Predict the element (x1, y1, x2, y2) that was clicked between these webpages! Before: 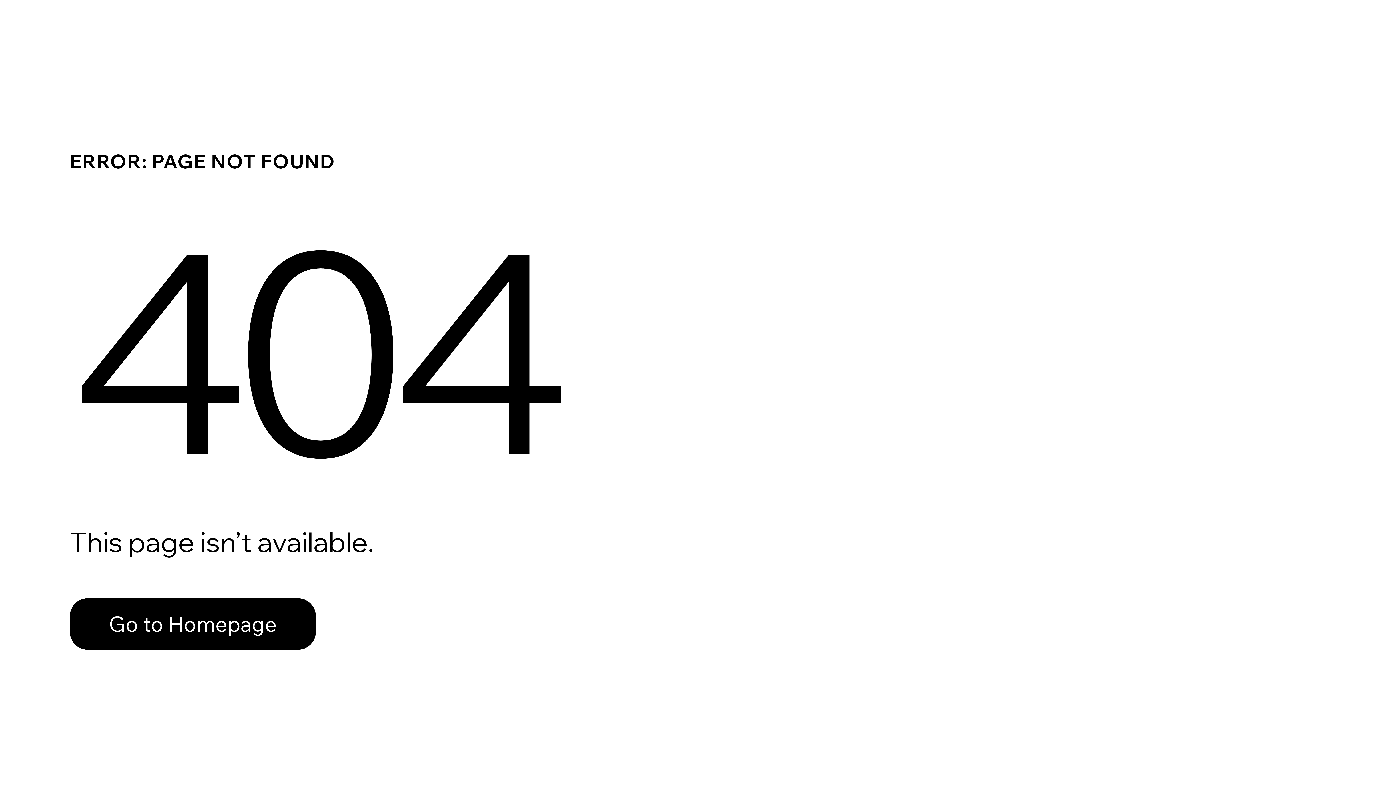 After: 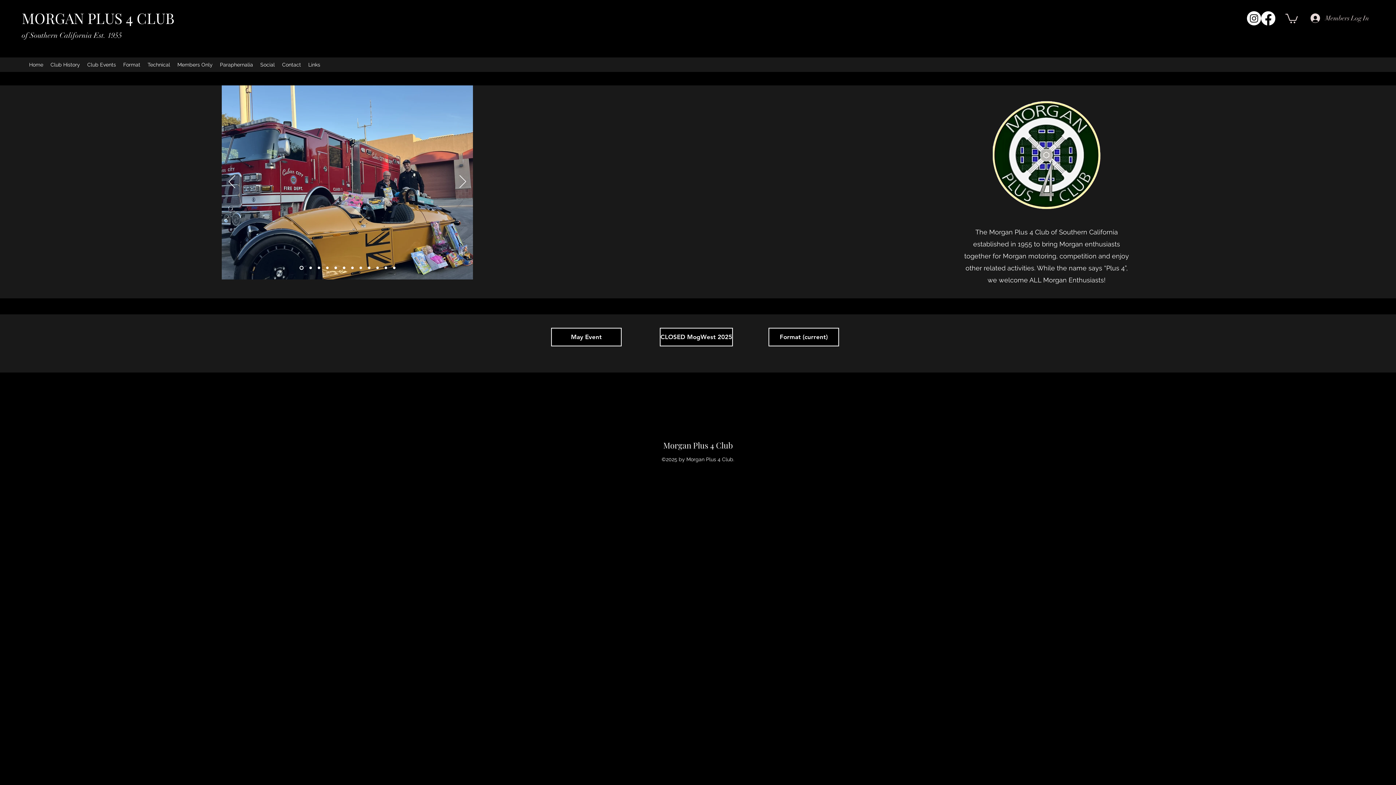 Action: label: Go to Homepage bbox: (69, 598, 316, 650)